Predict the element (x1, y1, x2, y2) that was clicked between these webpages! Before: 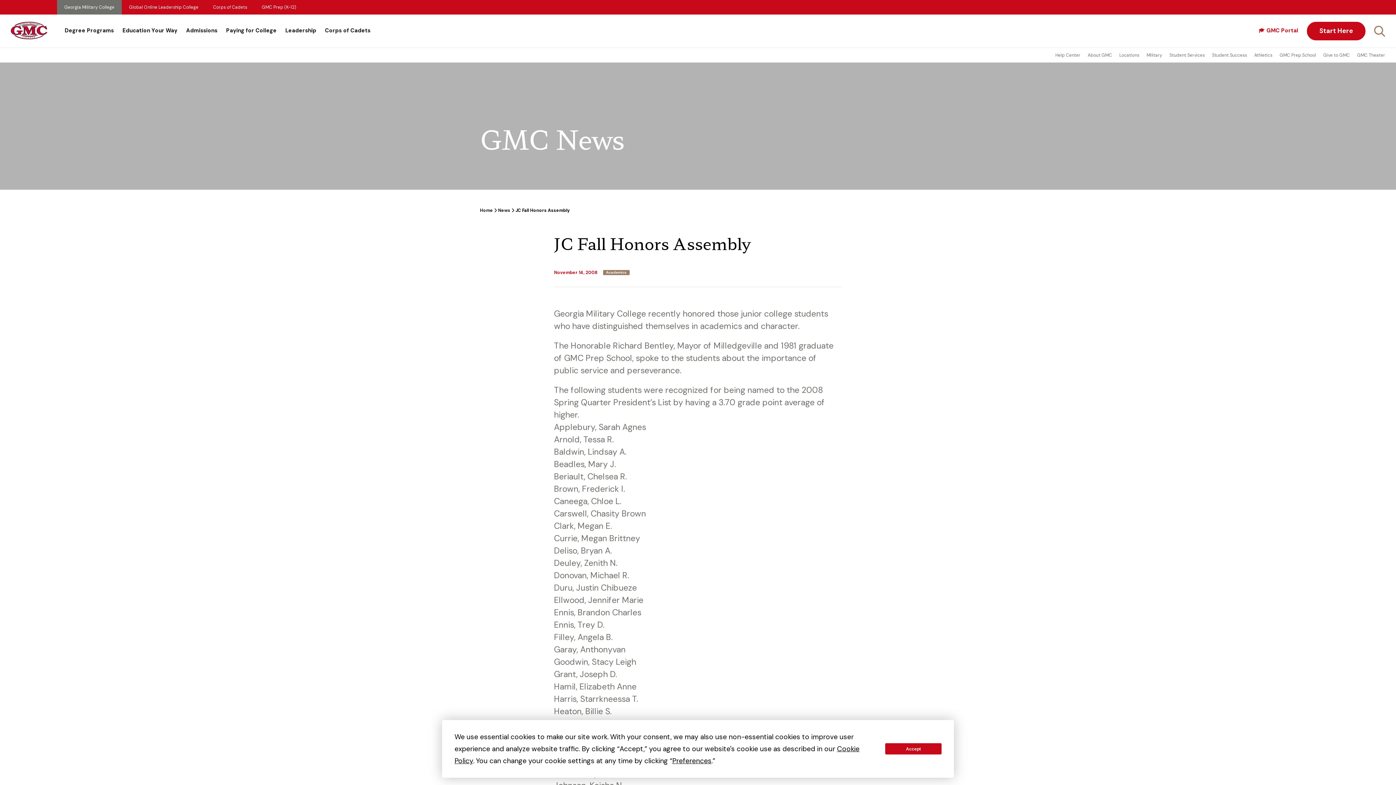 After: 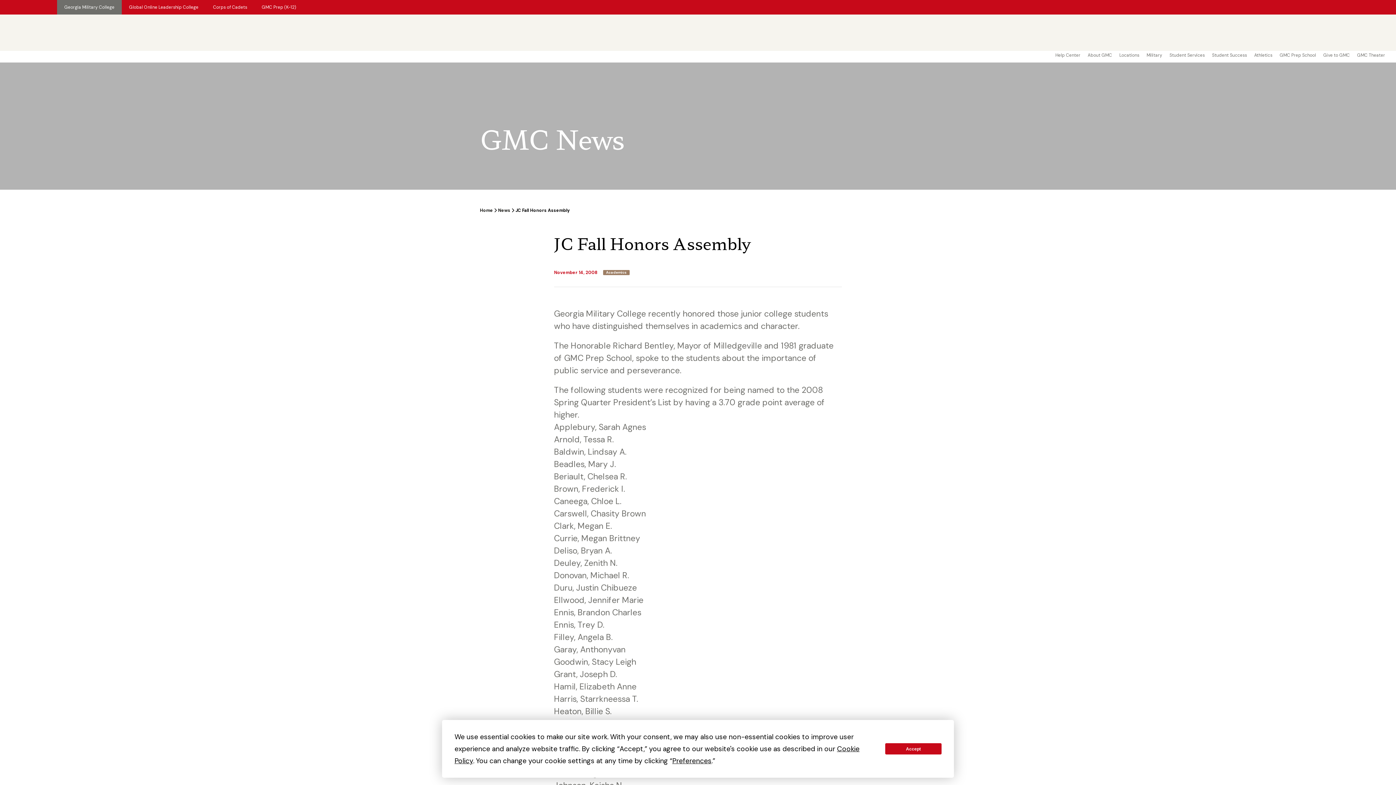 Action: label: Georgia Military College bbox: (57, 0, 121, 14)